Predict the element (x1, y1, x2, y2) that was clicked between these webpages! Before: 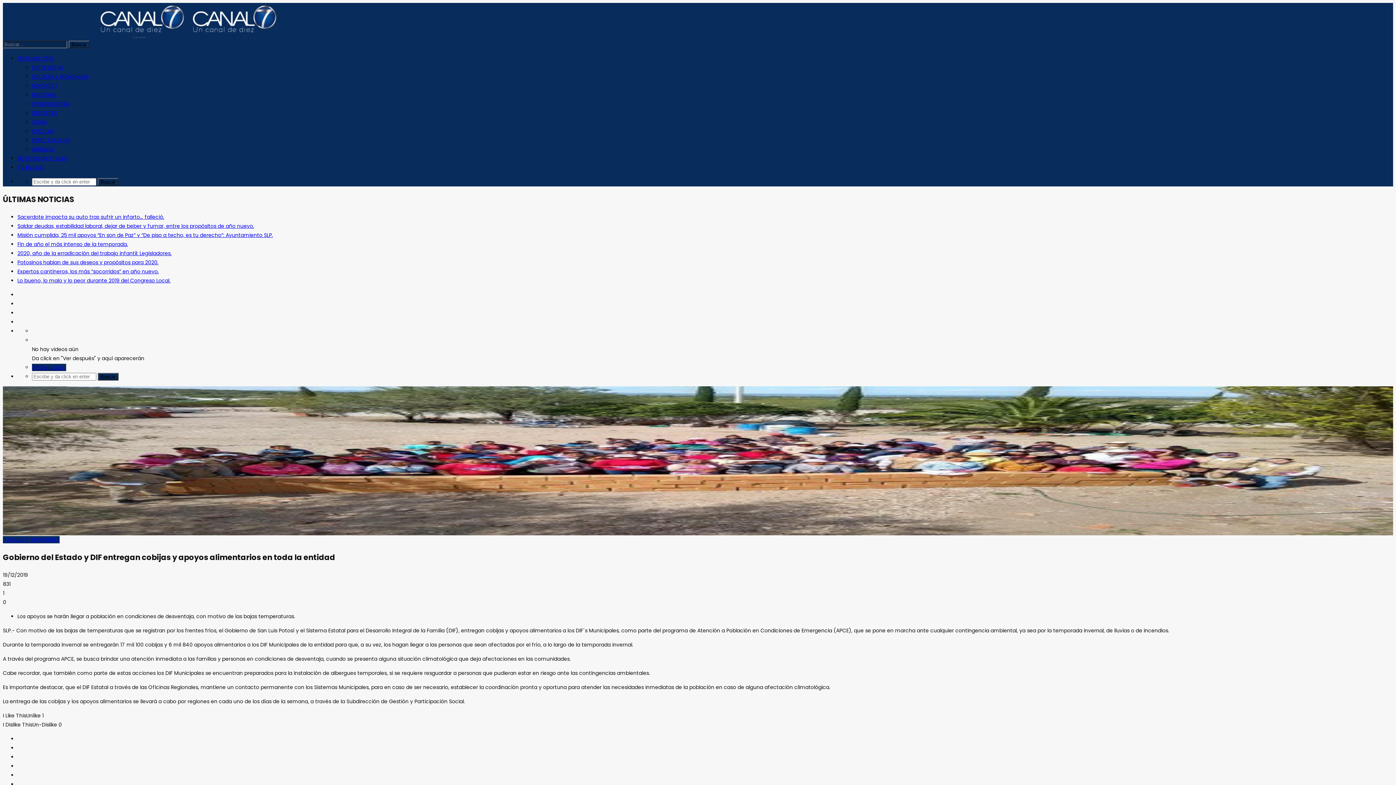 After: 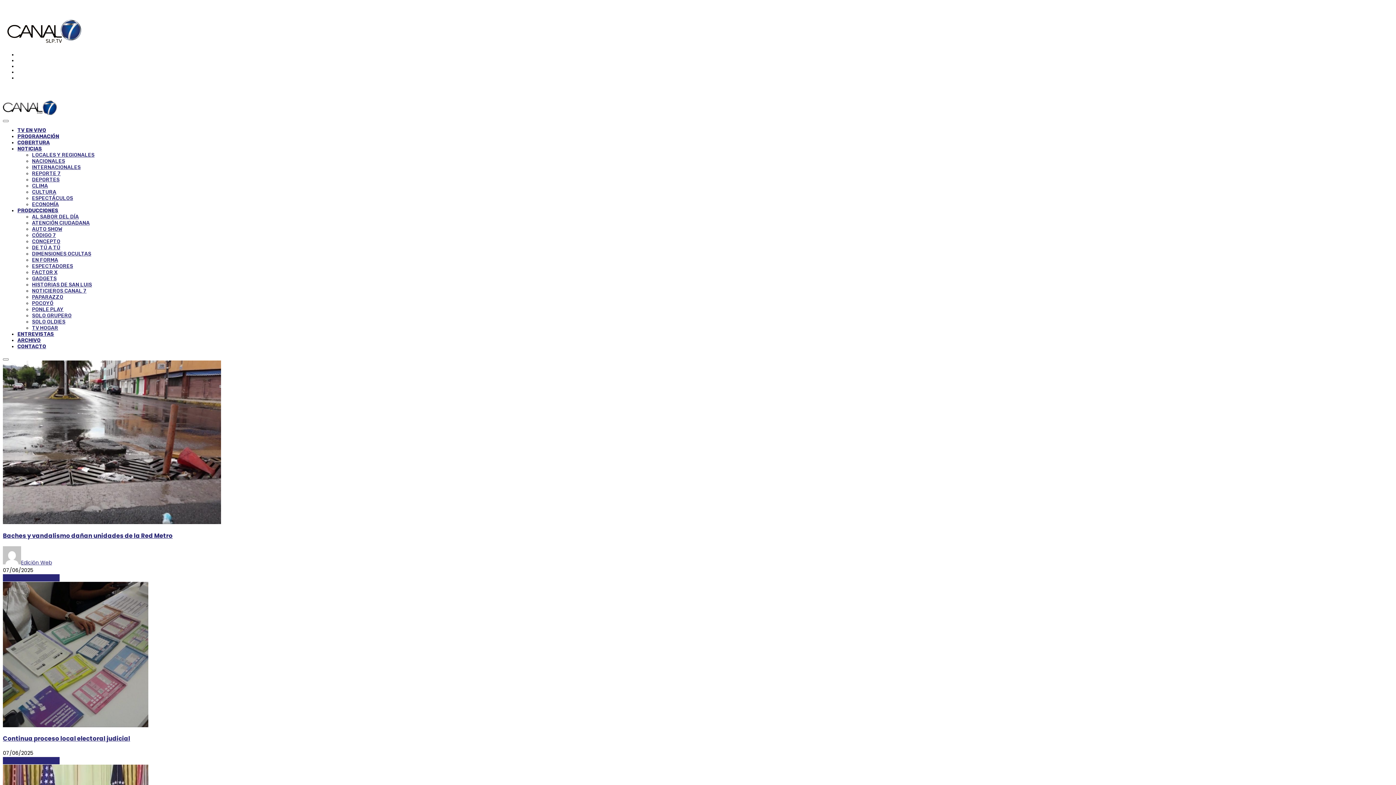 Action: label: NOTICIAS ACTUALES bbox: (17, 154, 66, 162)